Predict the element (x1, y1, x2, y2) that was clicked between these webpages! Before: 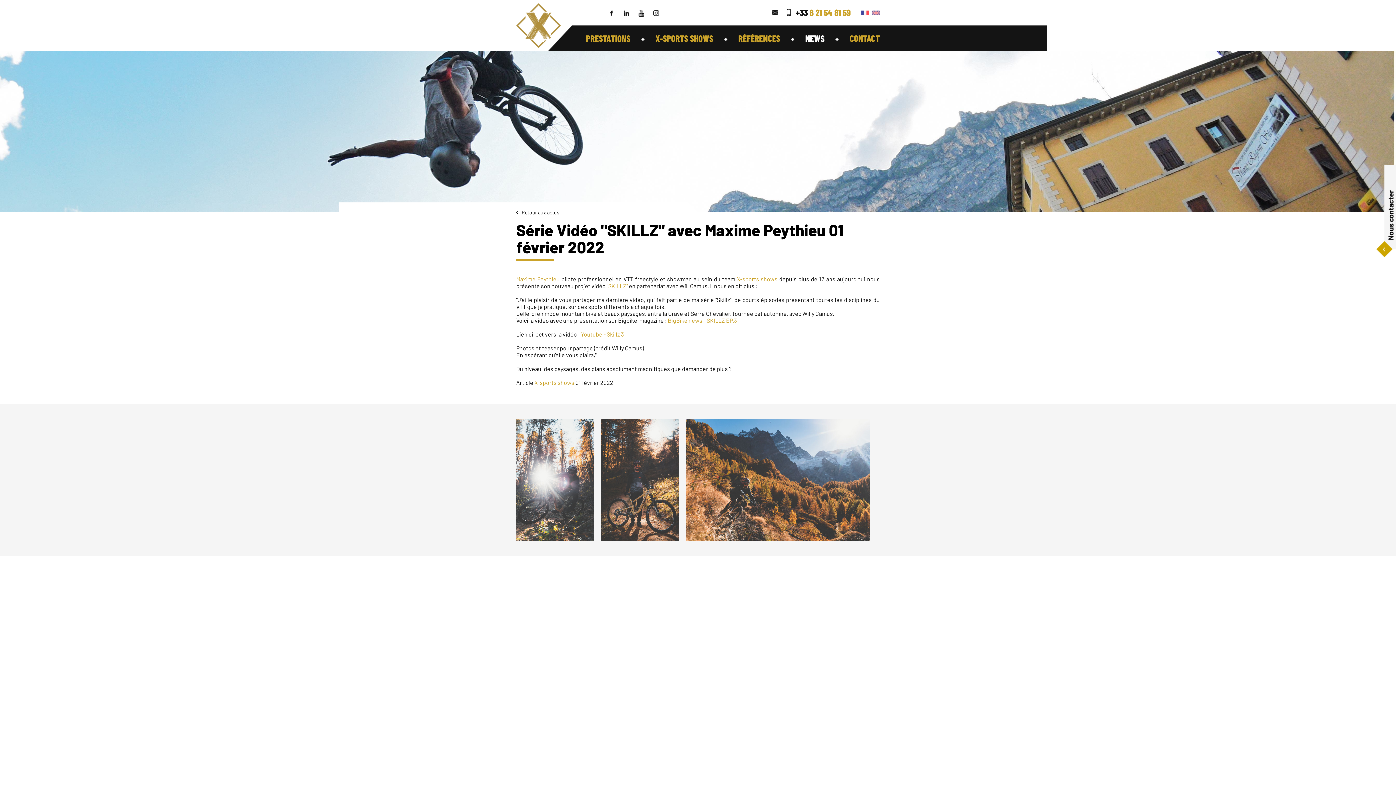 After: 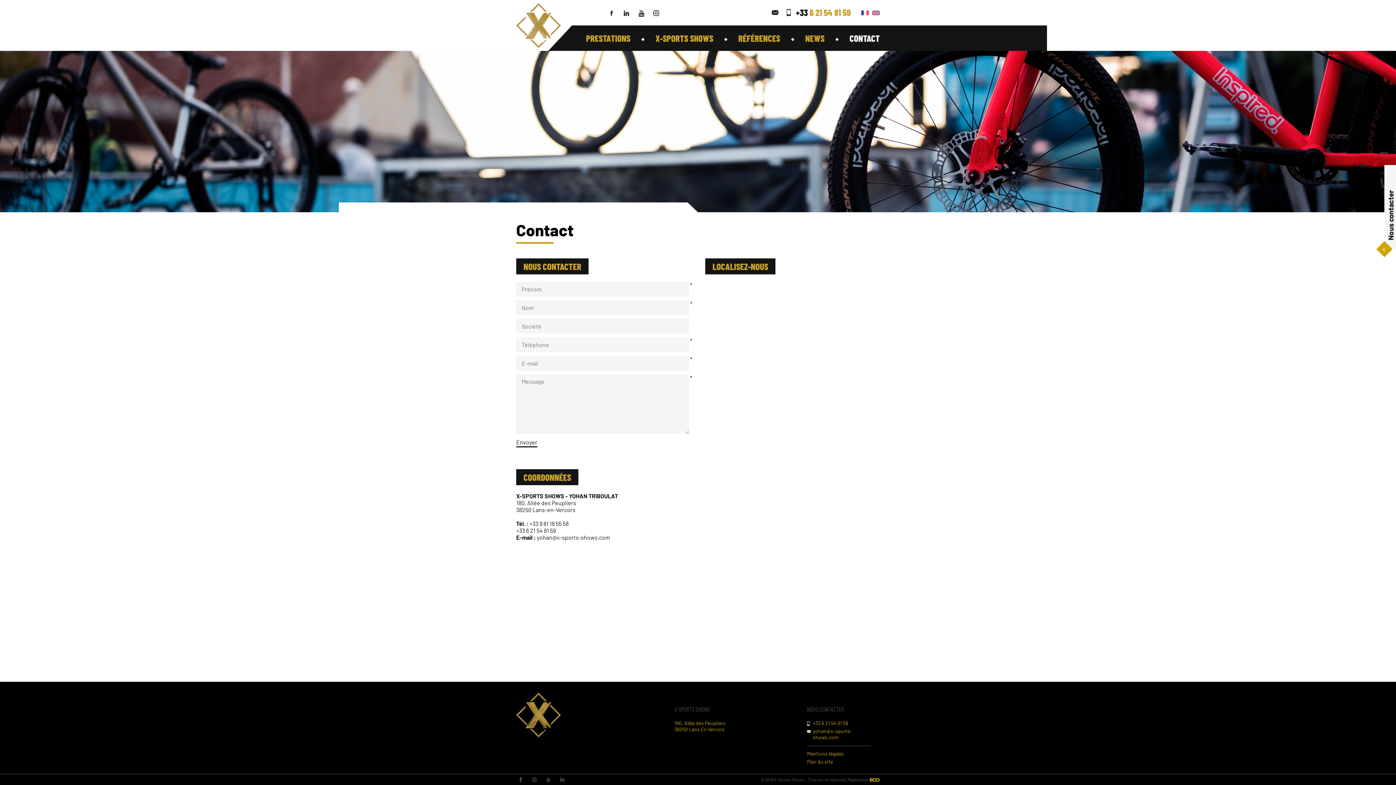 Action: bbox: (770, 9, 779, 16)